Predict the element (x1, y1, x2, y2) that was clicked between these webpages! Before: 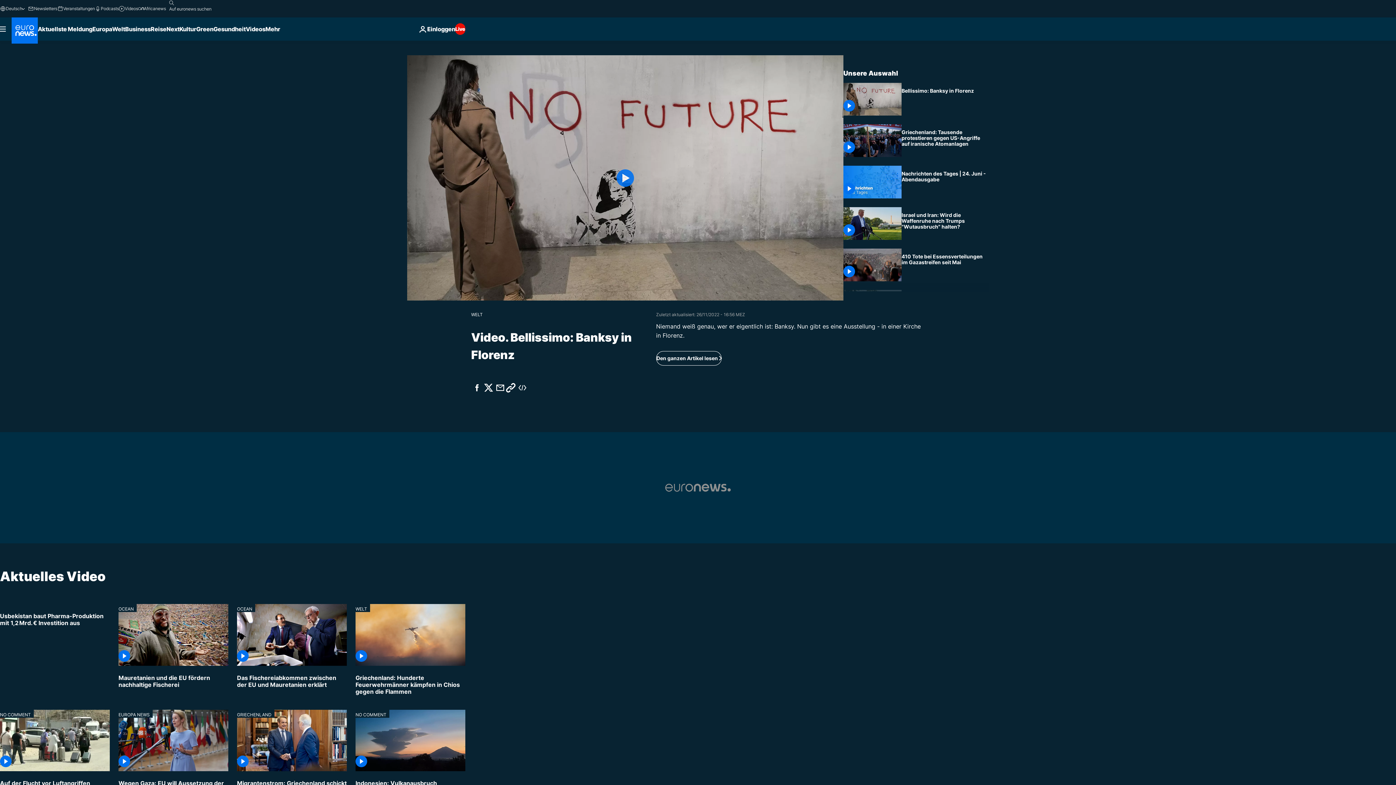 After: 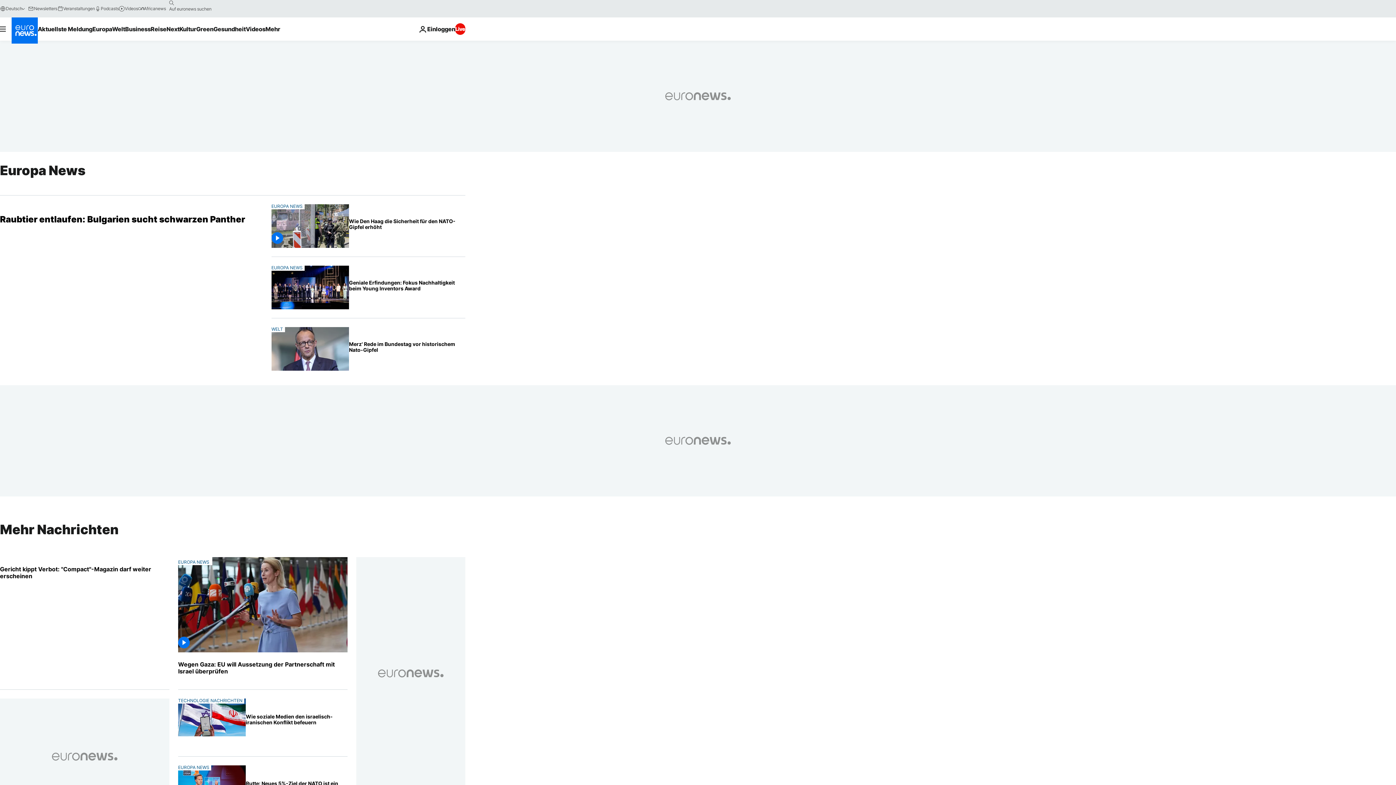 Action: label: EUROPA NEWS bbox: (118, 710, 152, 718)